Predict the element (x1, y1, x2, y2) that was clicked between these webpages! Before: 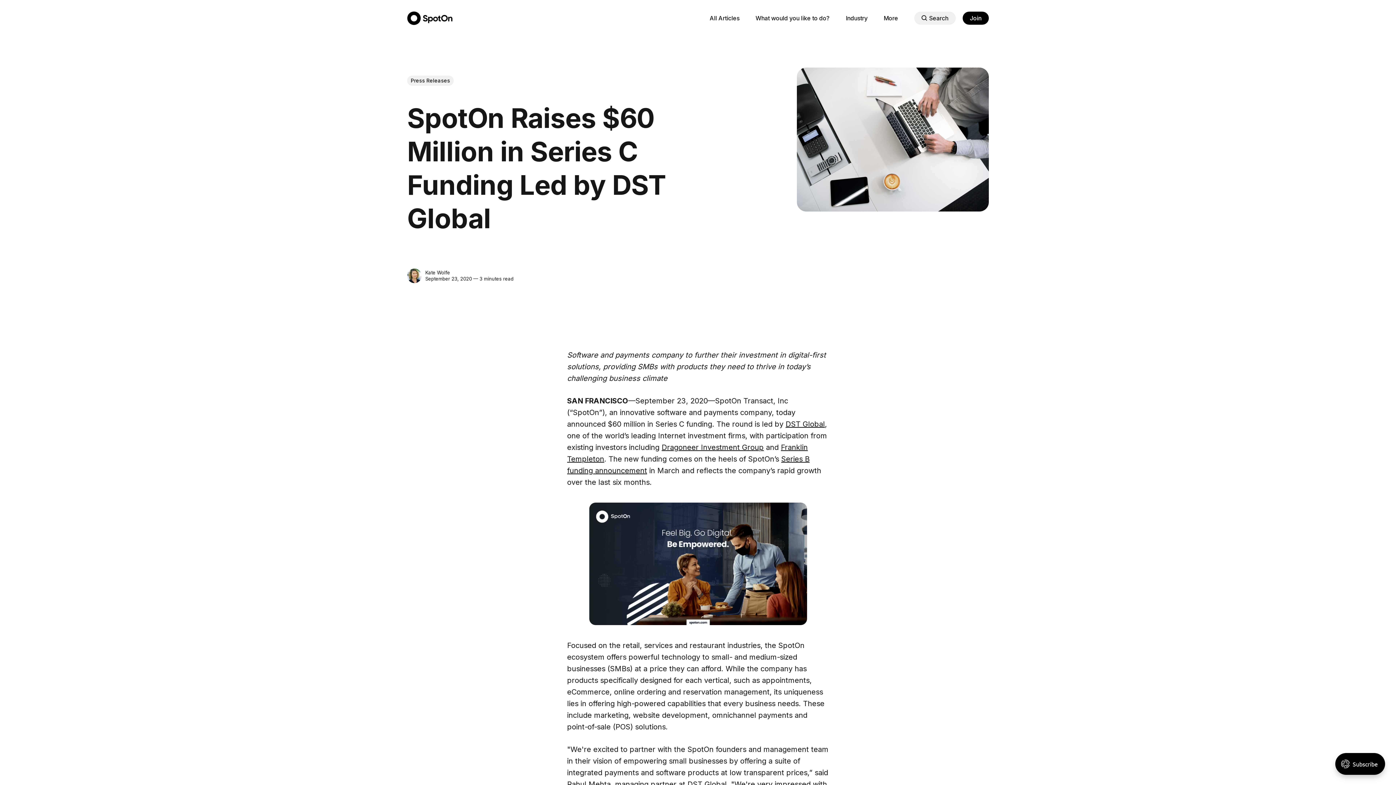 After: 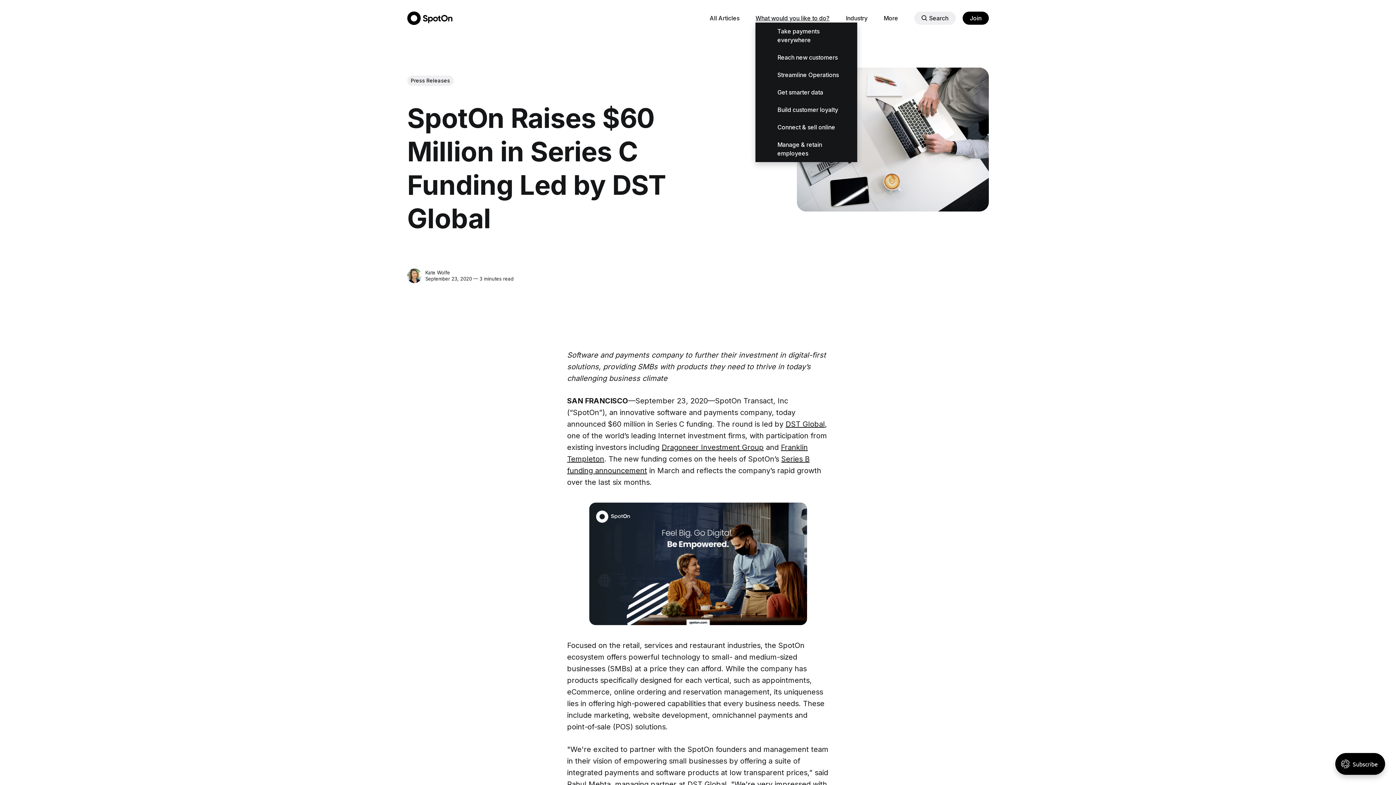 Action: bbox: (755, 13, 829, 22) label: What would you like to do?